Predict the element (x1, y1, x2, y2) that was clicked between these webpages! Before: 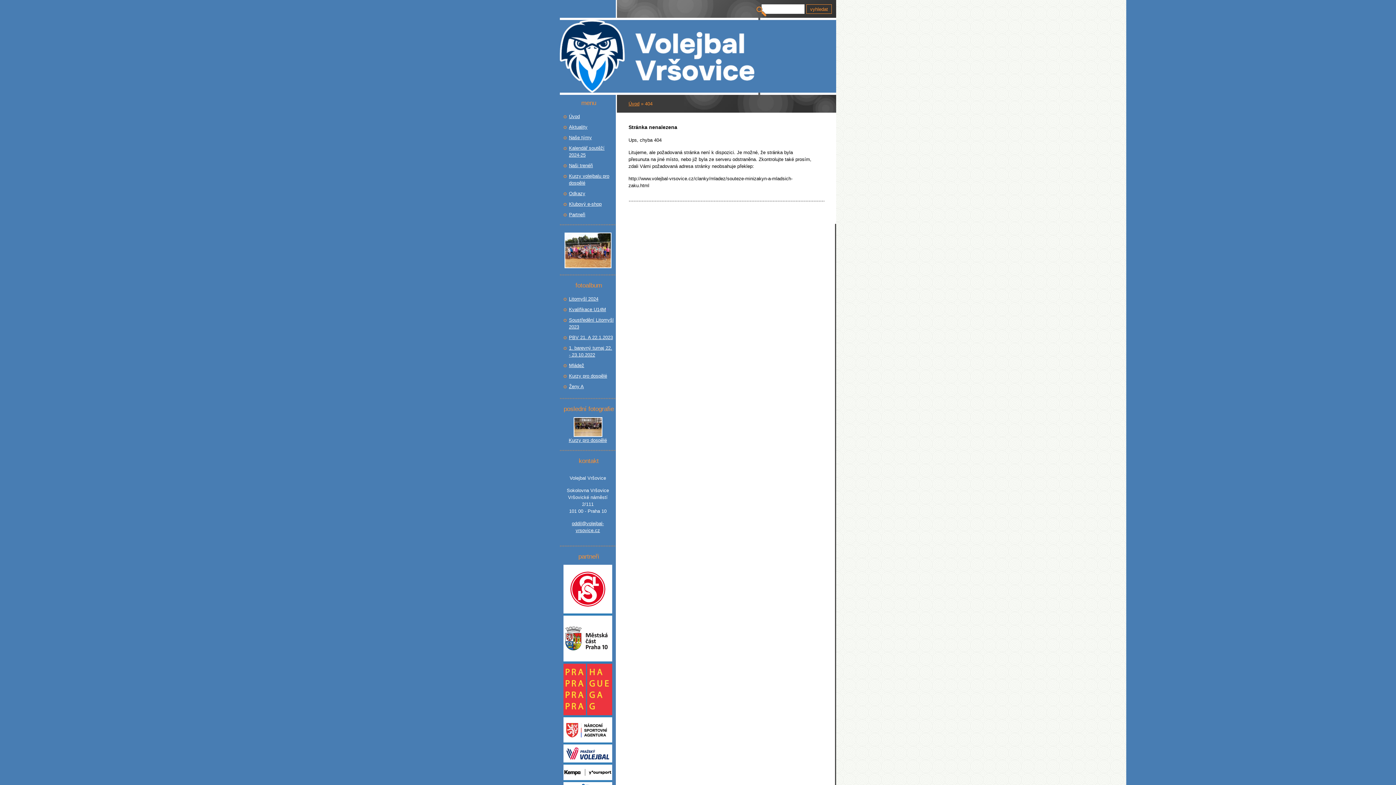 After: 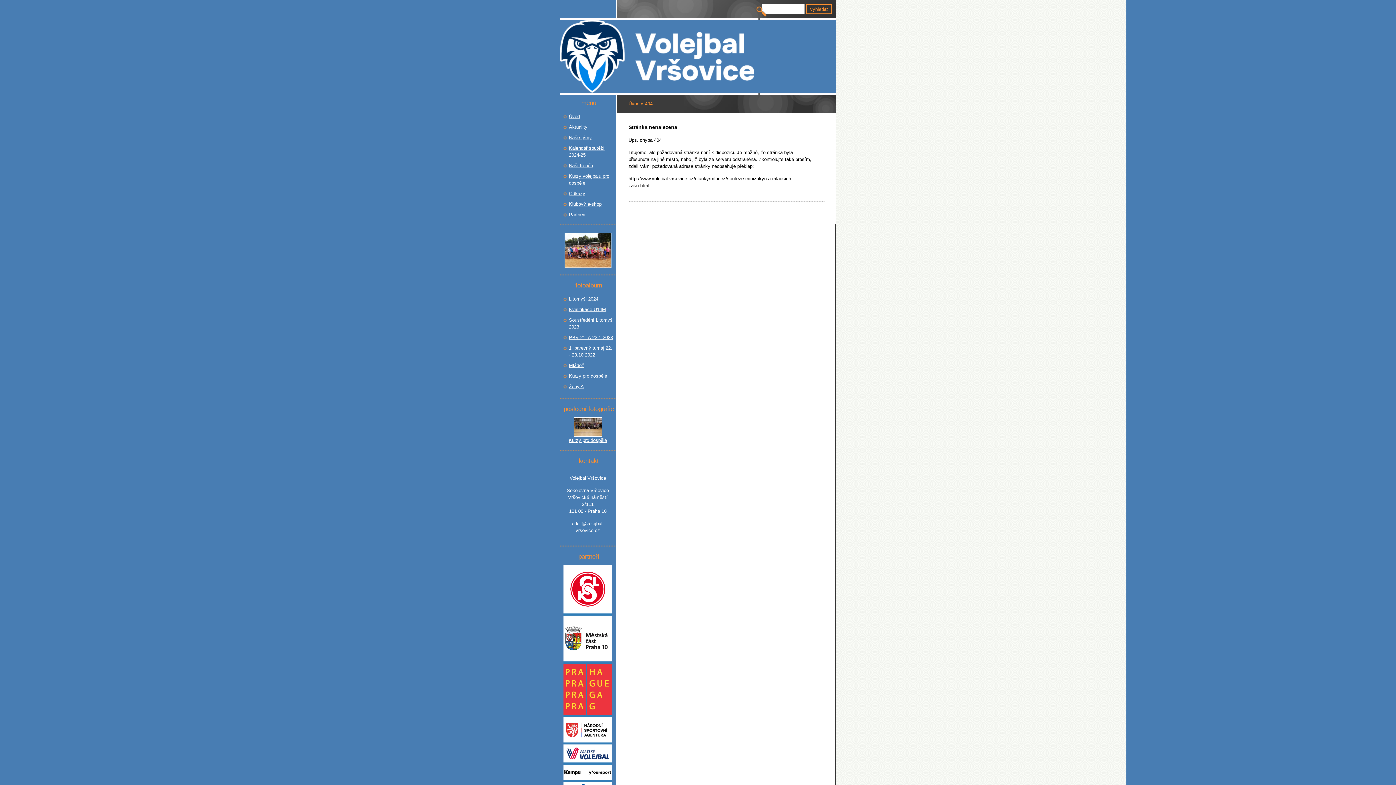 Action: bbox: (563, 520, 612, 534) label: oddil@volejbal-vrsovice.cz